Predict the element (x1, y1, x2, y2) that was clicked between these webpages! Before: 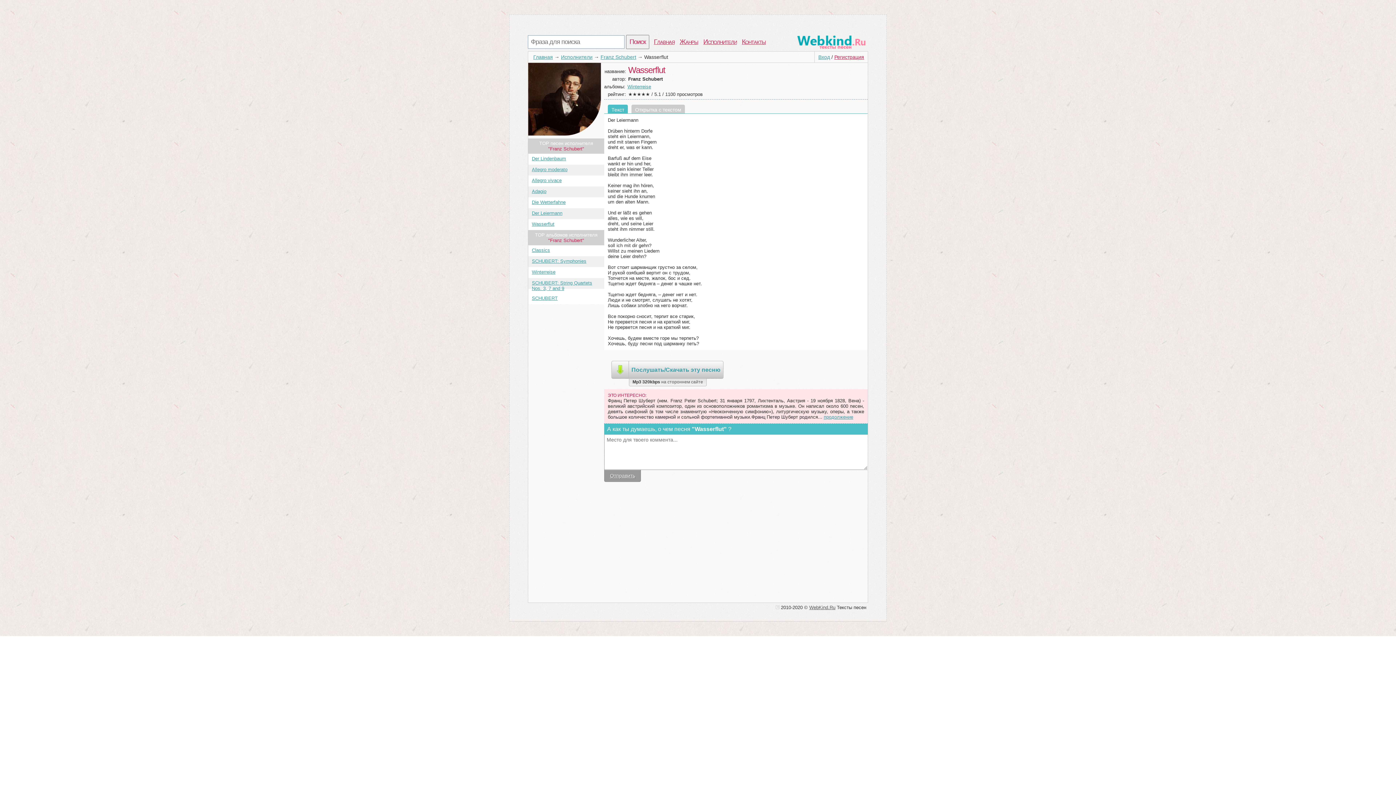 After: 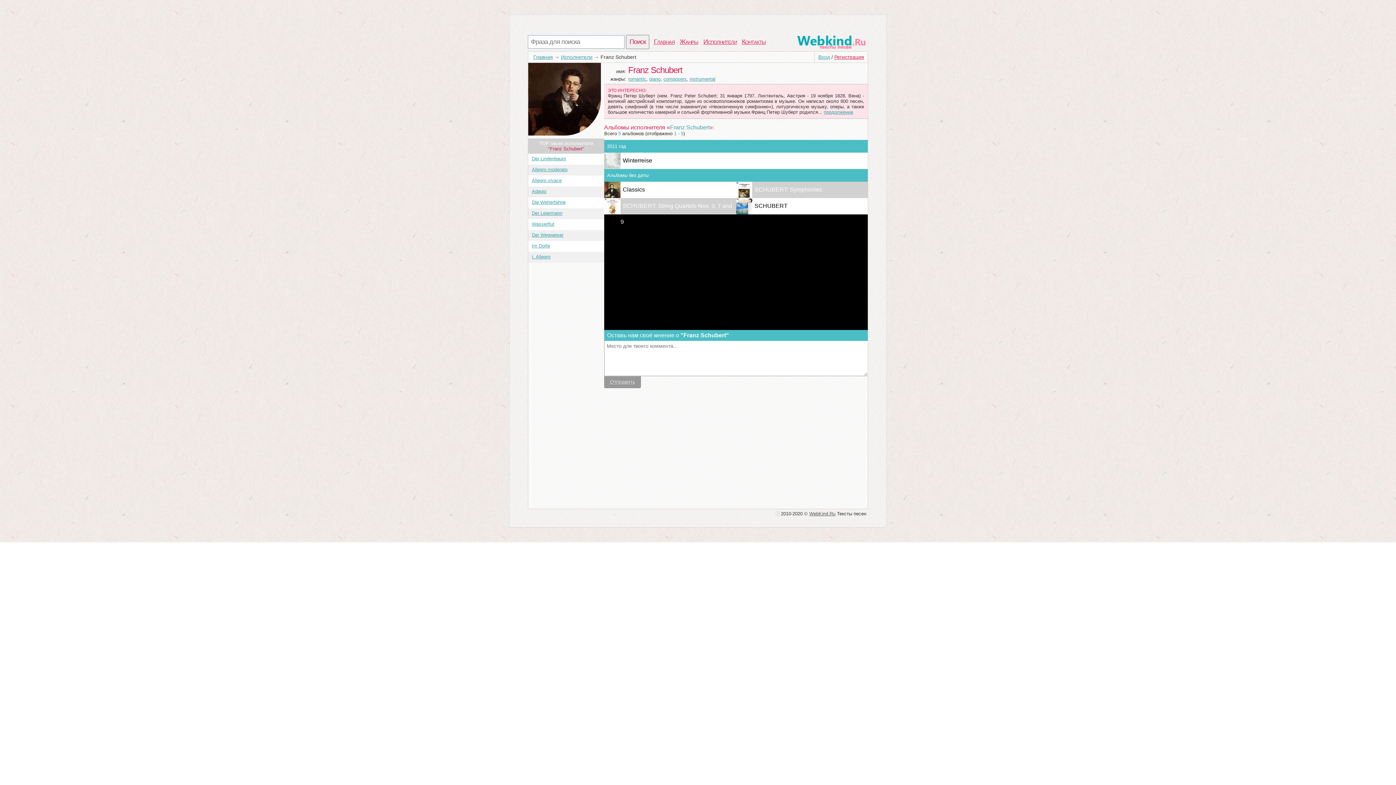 Action: label: Franz Schubert bbox: (600, 54, 636, 60)